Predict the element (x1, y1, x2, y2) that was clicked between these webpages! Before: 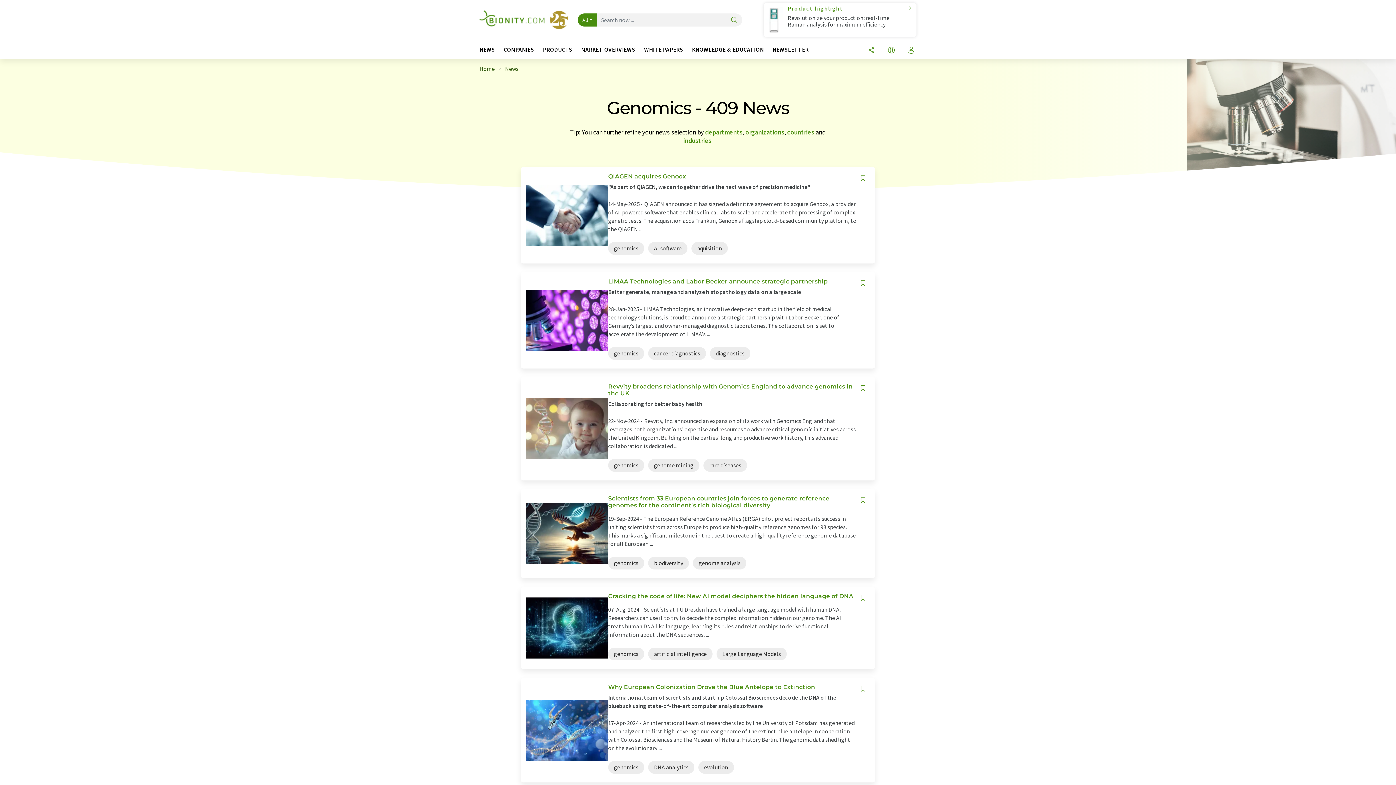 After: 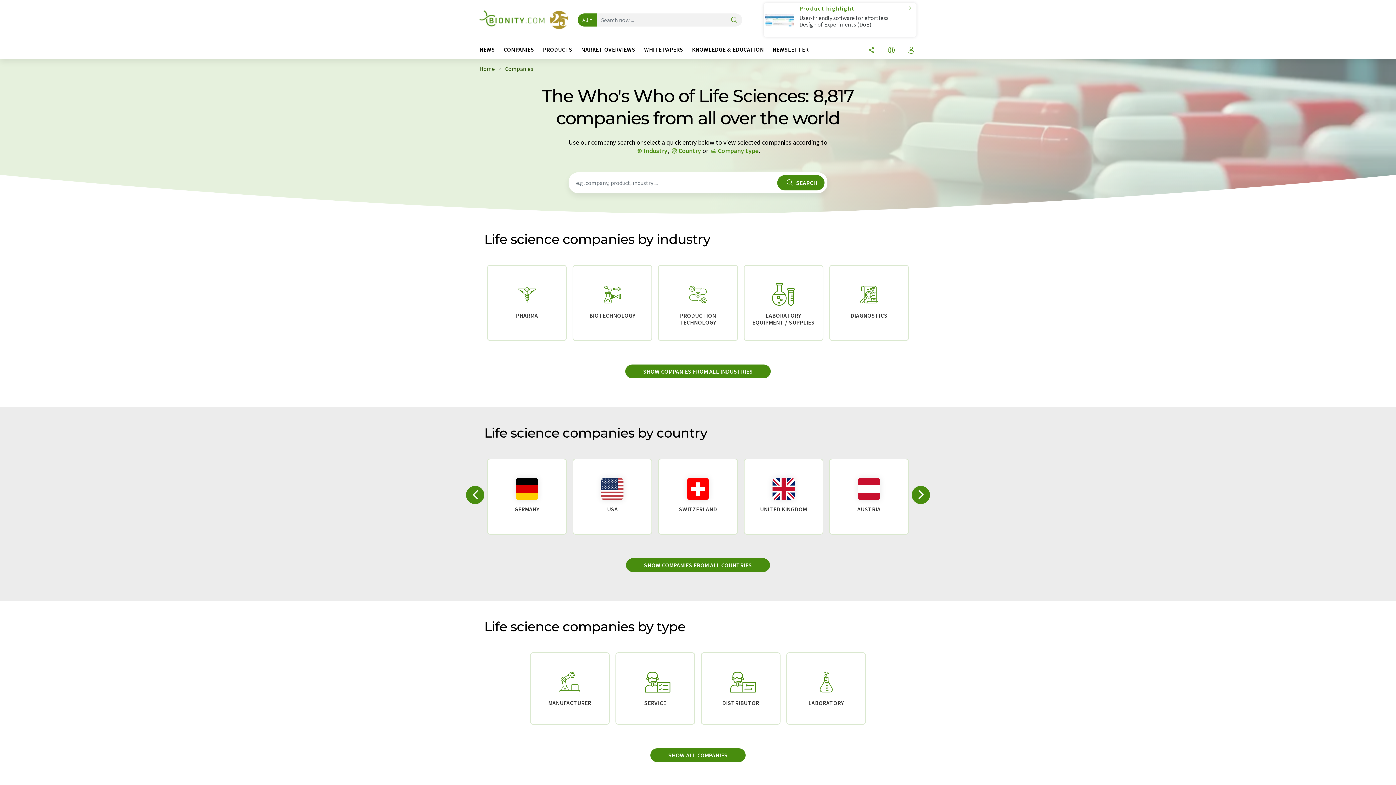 Action: label: COMPANIES bbox: (503, 46, 543, 58)